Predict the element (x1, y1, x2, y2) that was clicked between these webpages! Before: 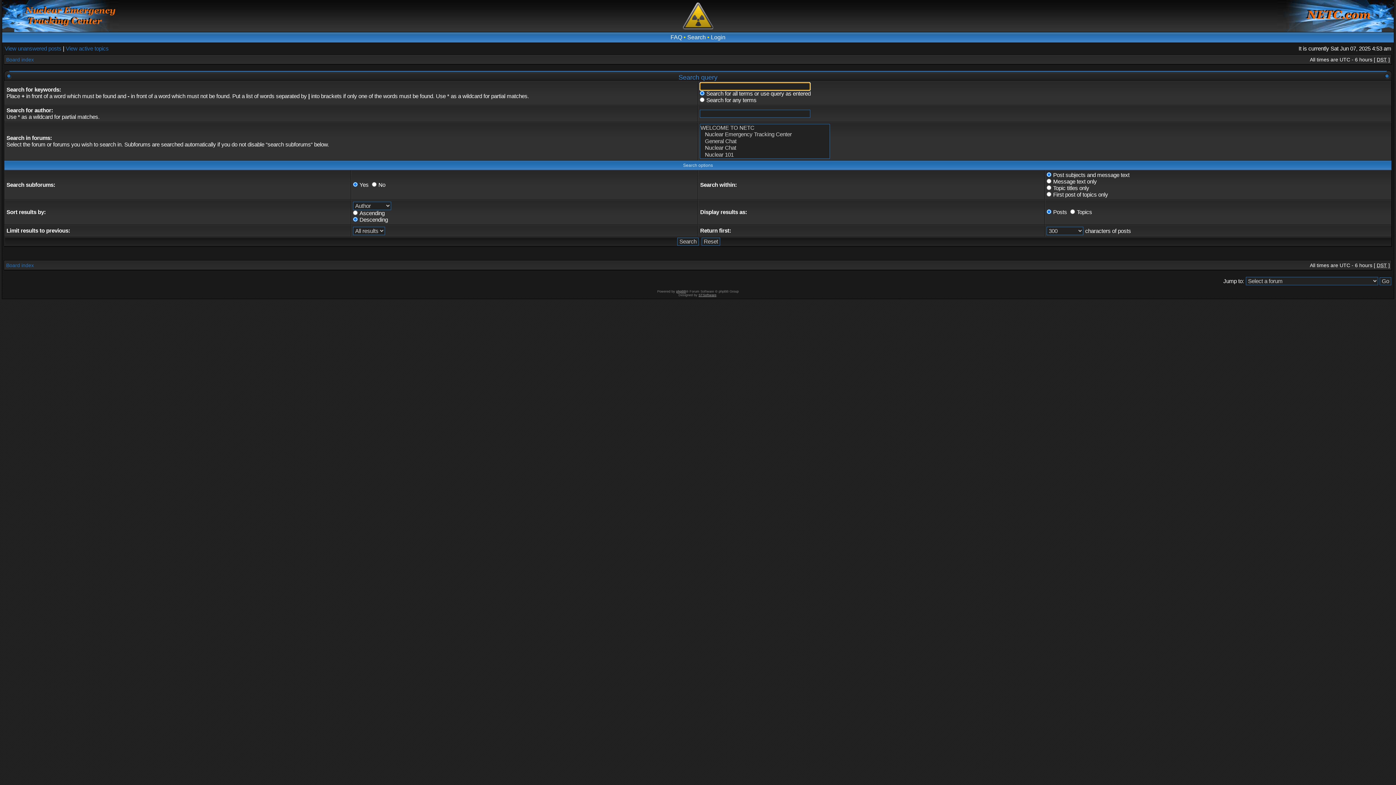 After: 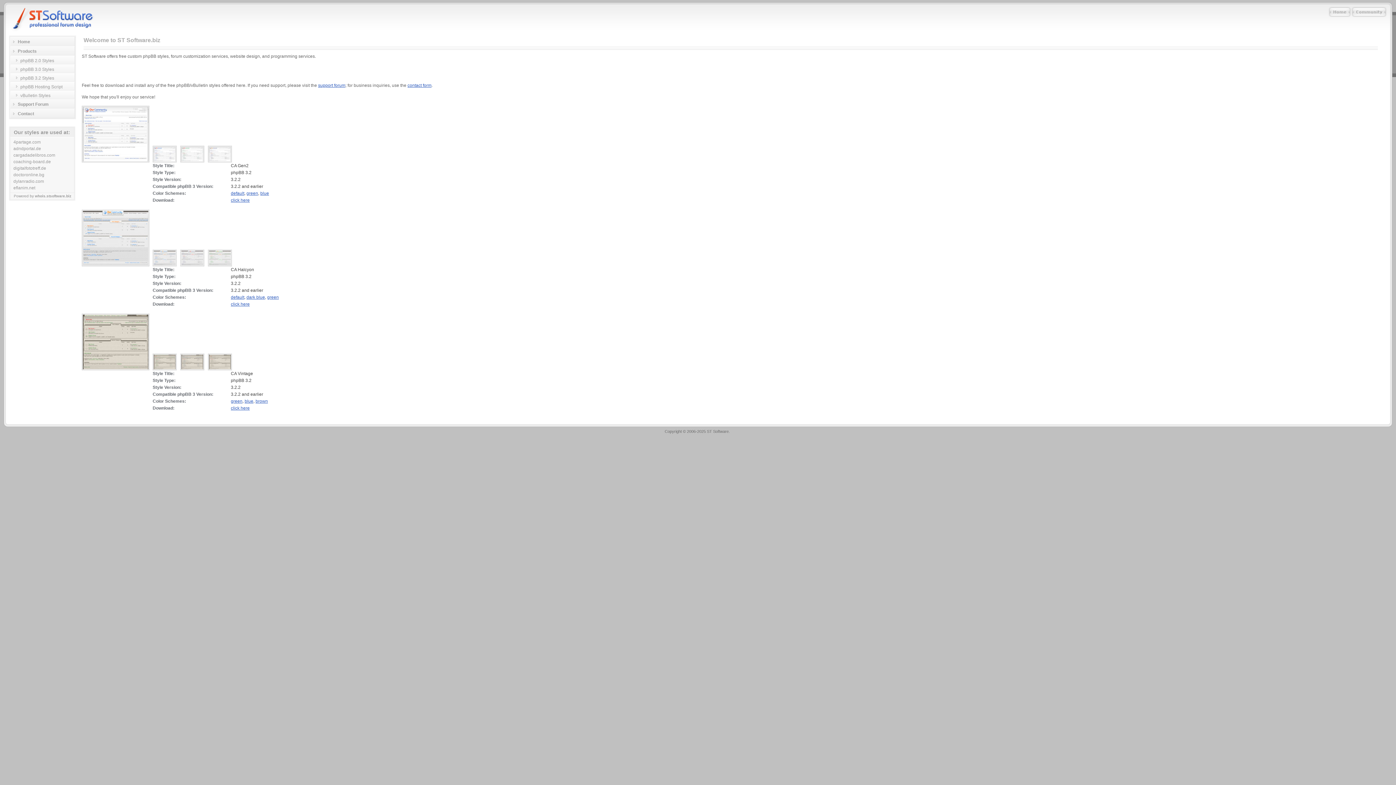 Action: bbox: (698, 293, 716, 297) label: STSoftware